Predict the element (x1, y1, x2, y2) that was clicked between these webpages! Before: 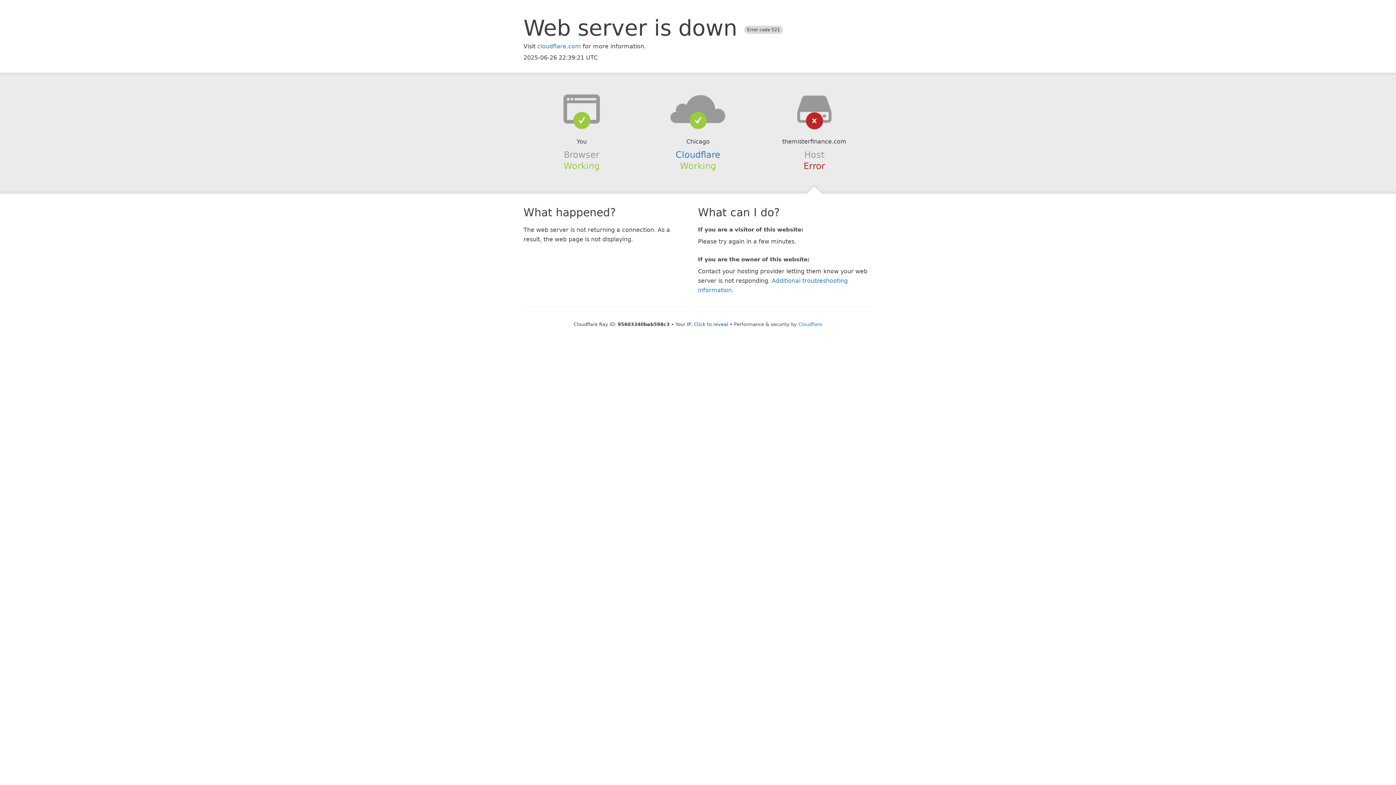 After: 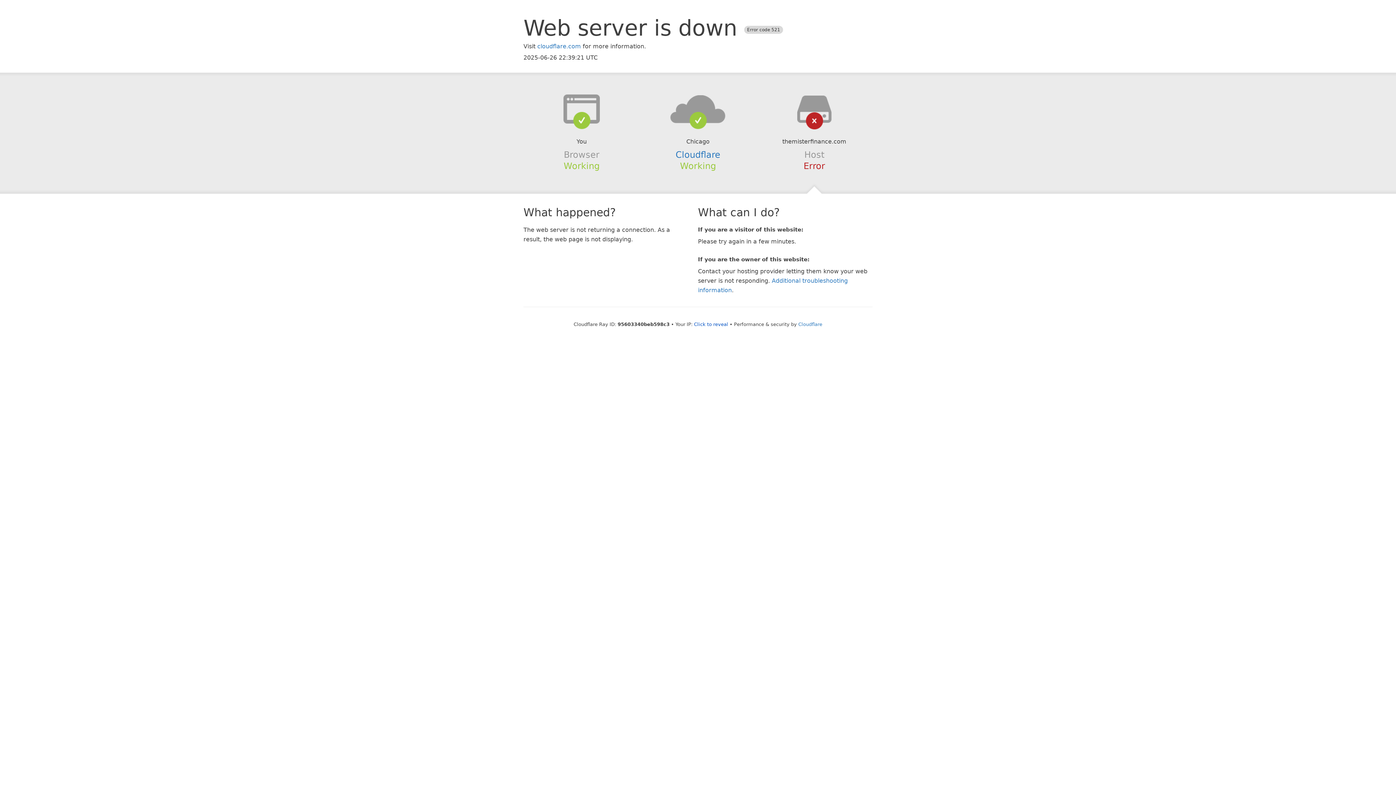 Action: bbox: (639, 94, 756, 123)